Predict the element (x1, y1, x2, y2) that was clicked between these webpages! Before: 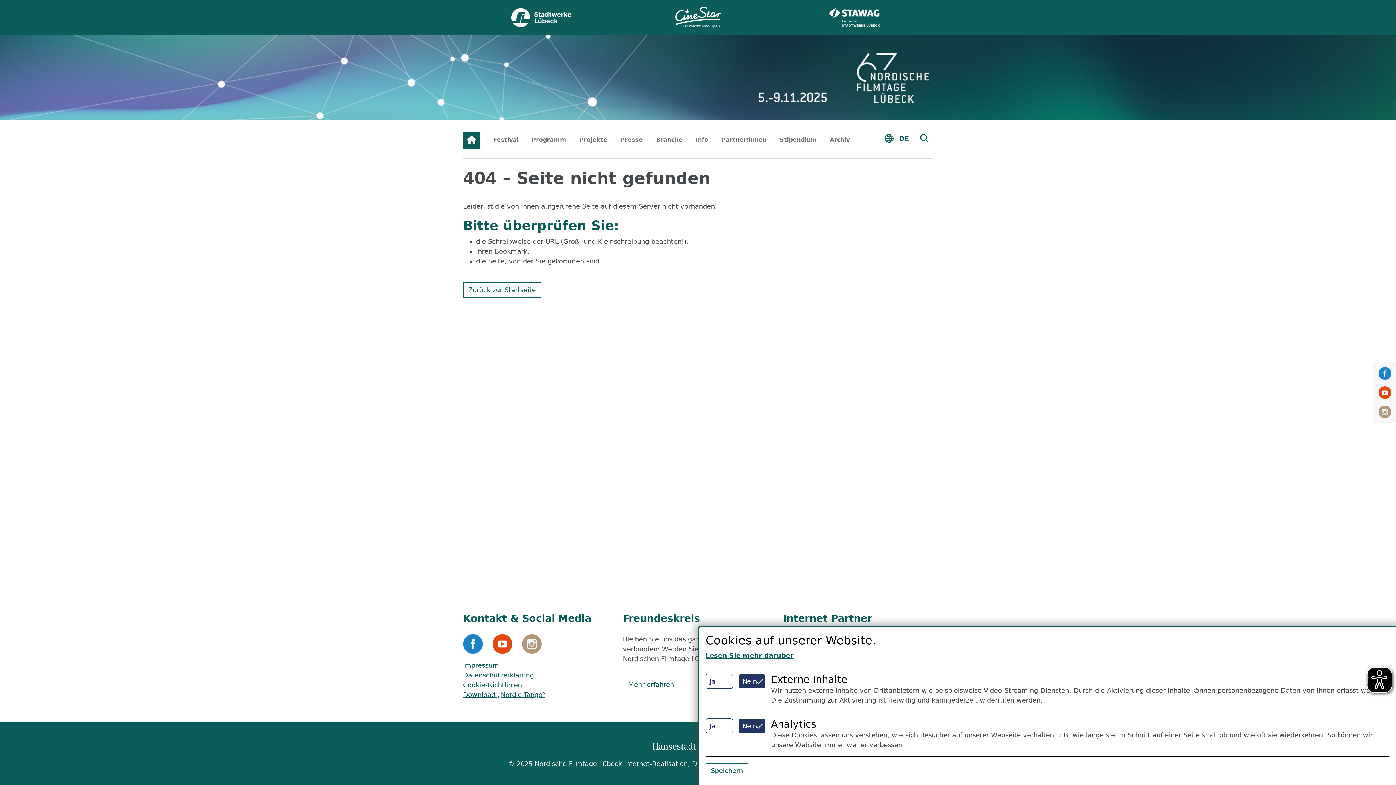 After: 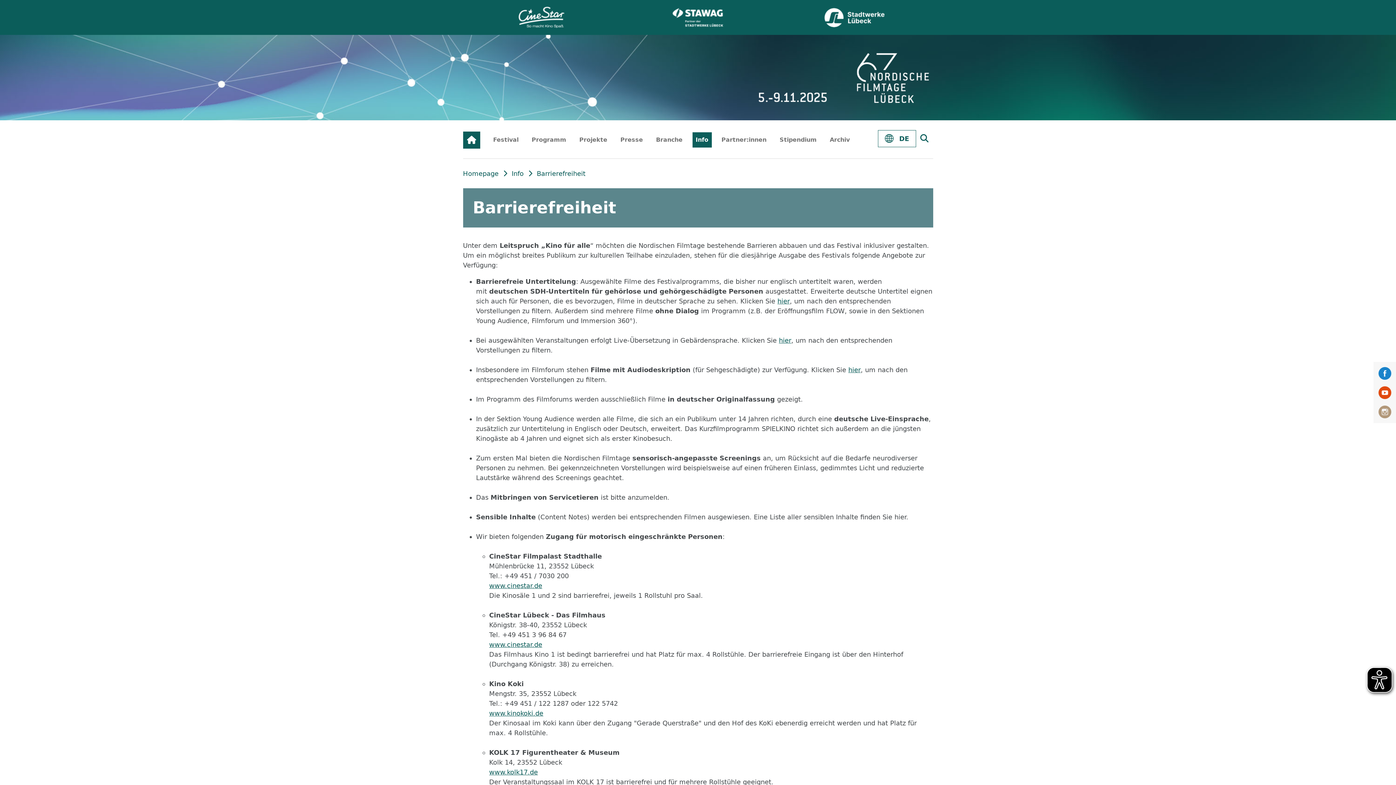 Action: label: Info bbox: (692, 132, 711, 146)